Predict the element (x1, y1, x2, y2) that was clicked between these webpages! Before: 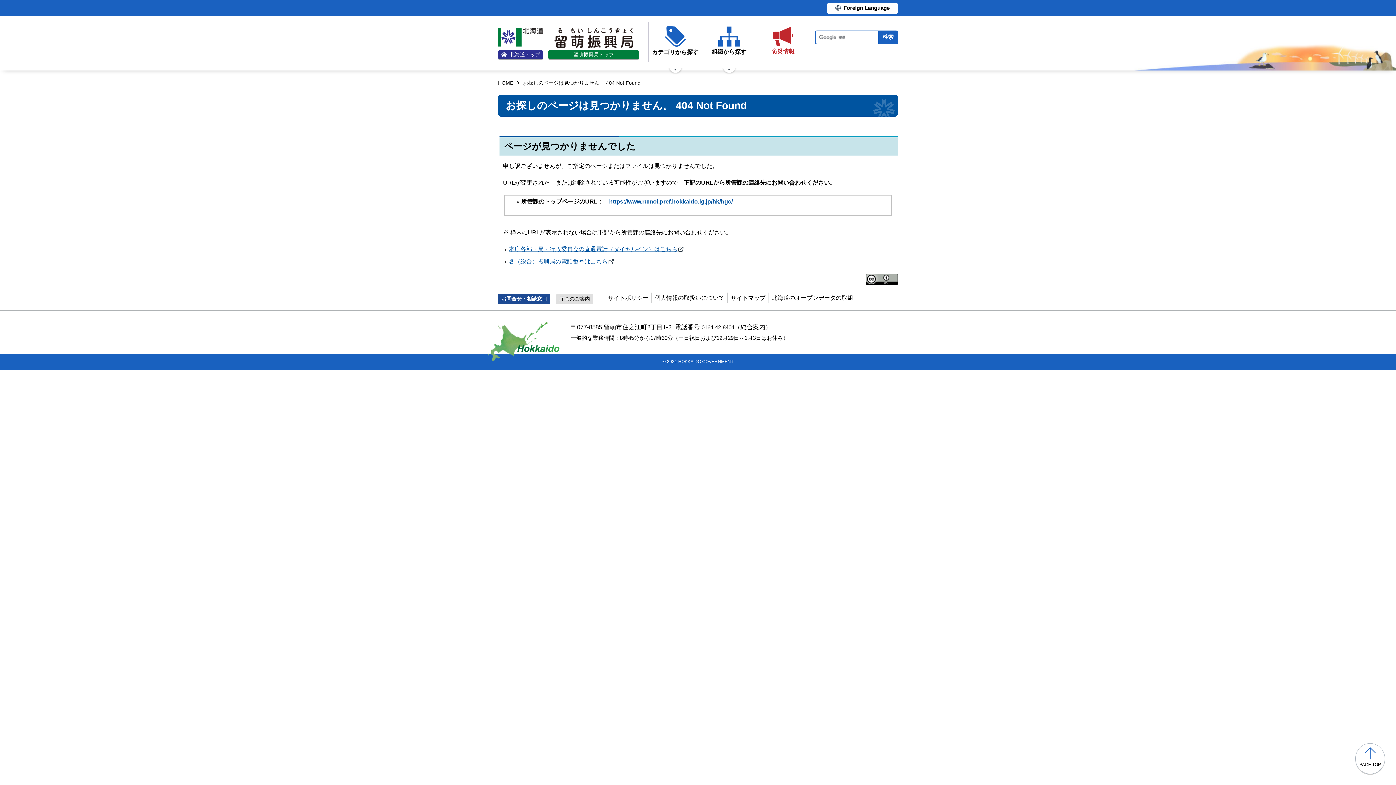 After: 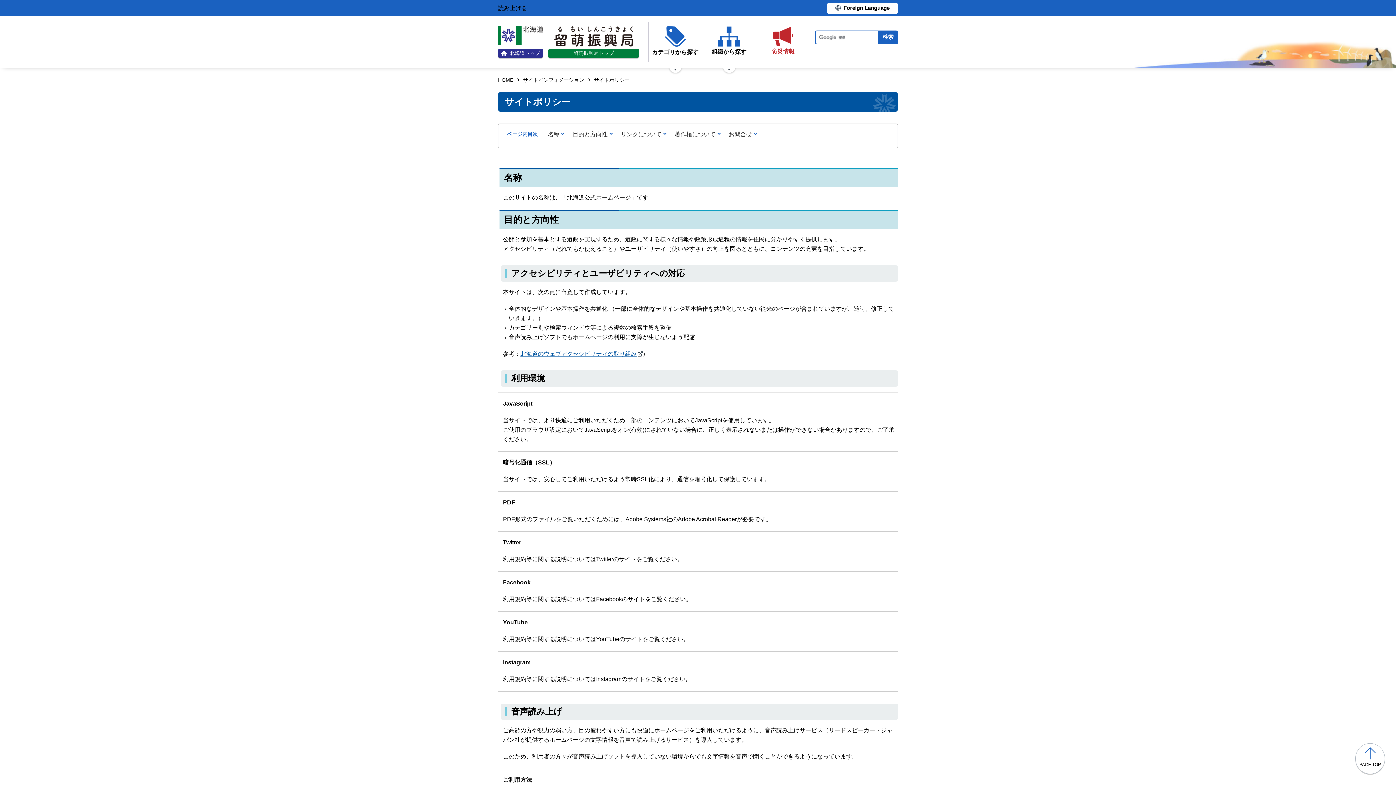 Action: label: サイトポリシー bbox: (608, 294, 648, 301)